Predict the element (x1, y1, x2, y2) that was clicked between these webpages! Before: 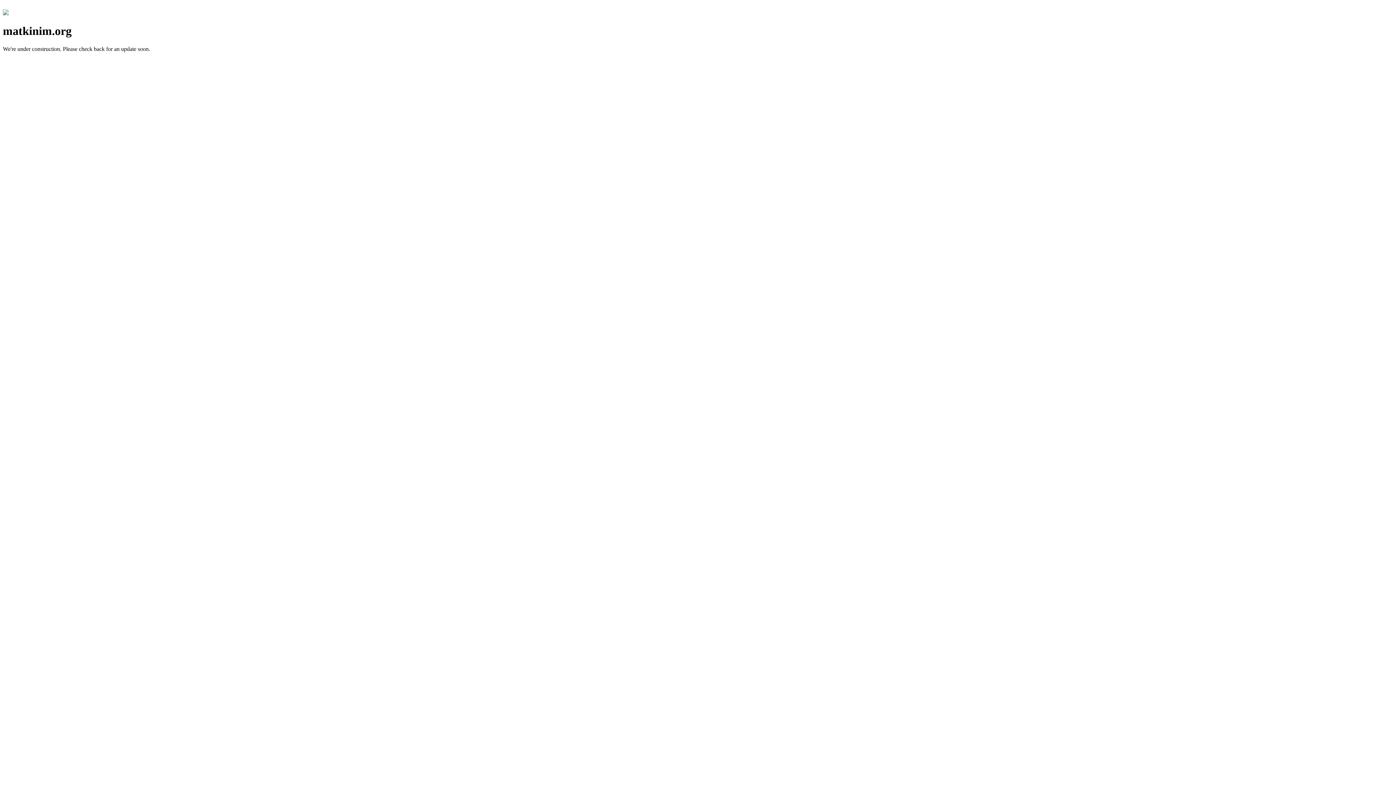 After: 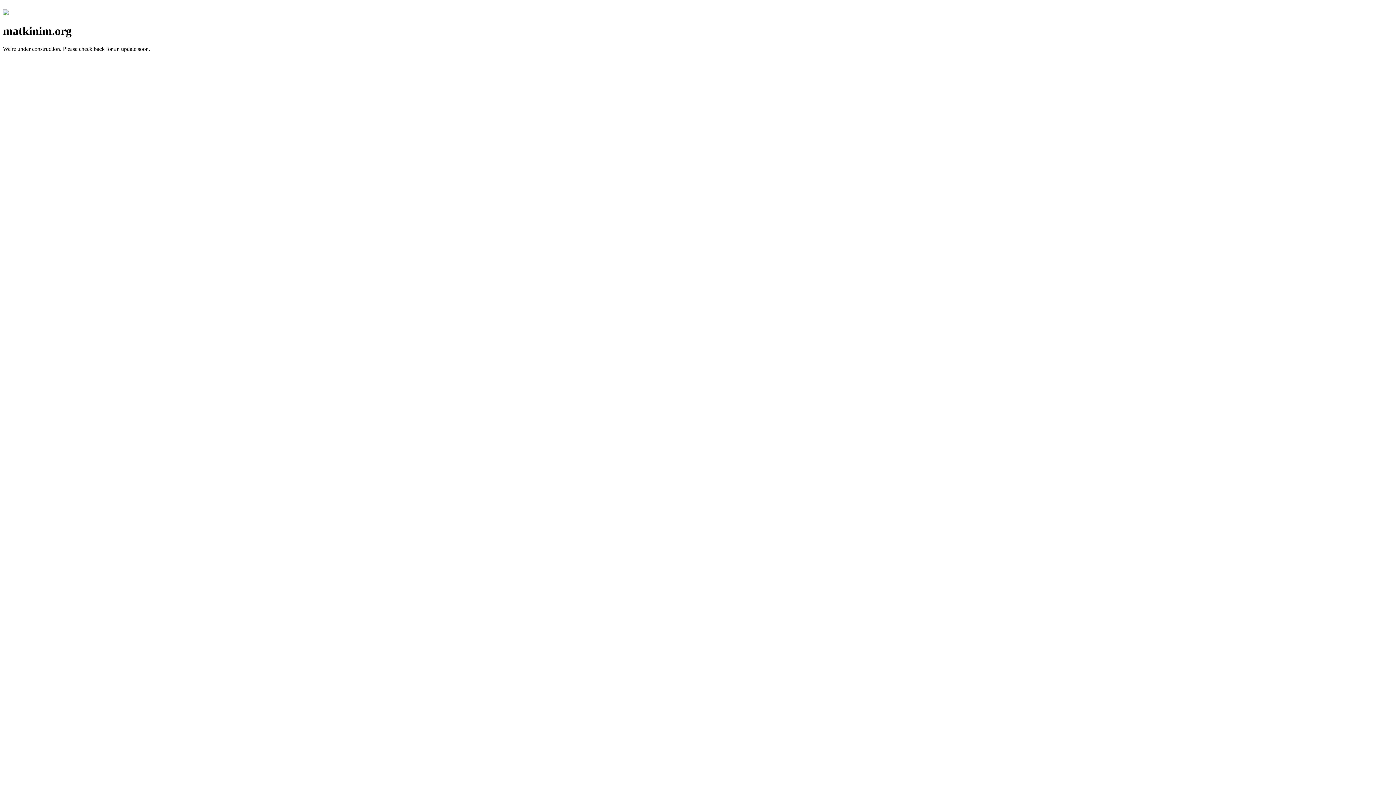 Action: bbox: (2, 10, 8, 16)